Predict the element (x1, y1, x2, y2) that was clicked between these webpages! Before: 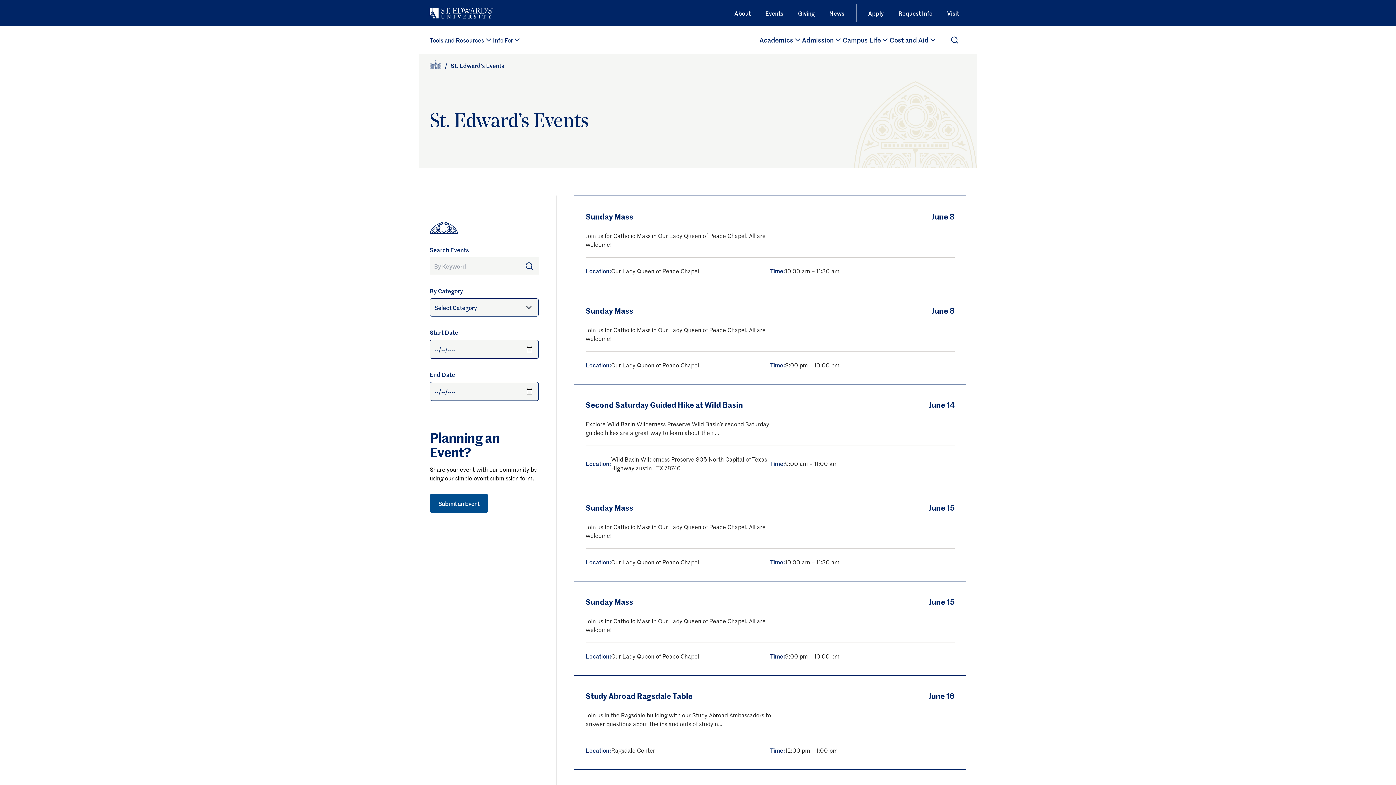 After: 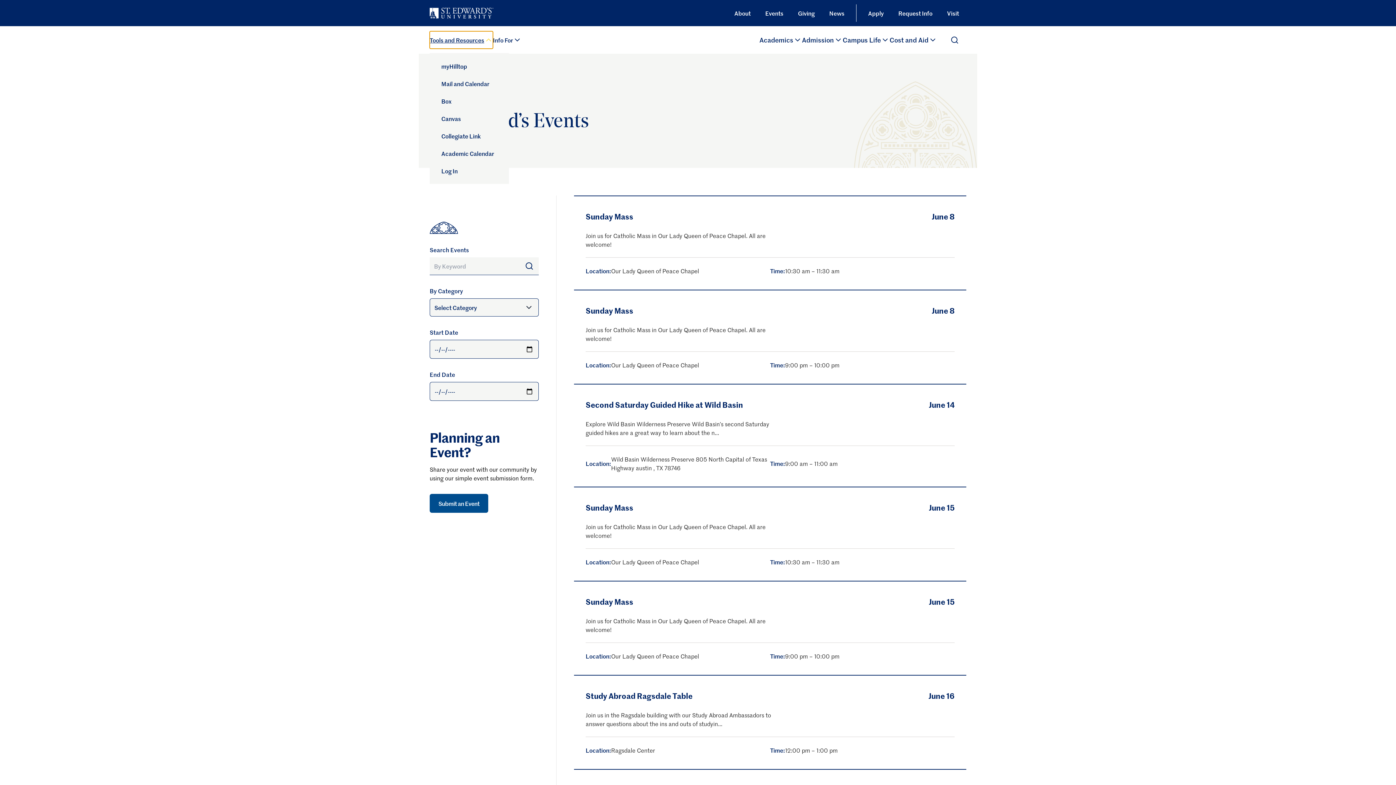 Action: label: Tools and Resources bbox: (429, 31, 493, 48)